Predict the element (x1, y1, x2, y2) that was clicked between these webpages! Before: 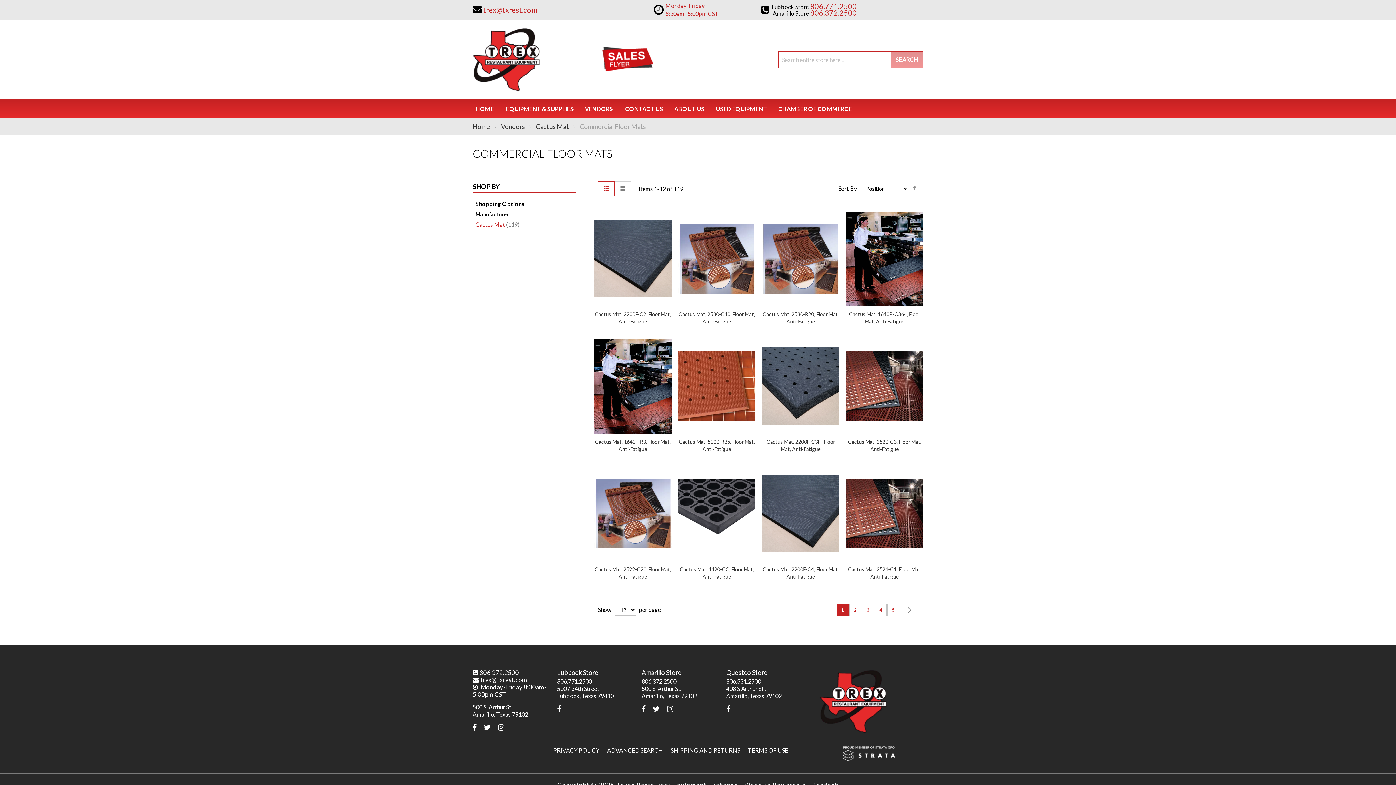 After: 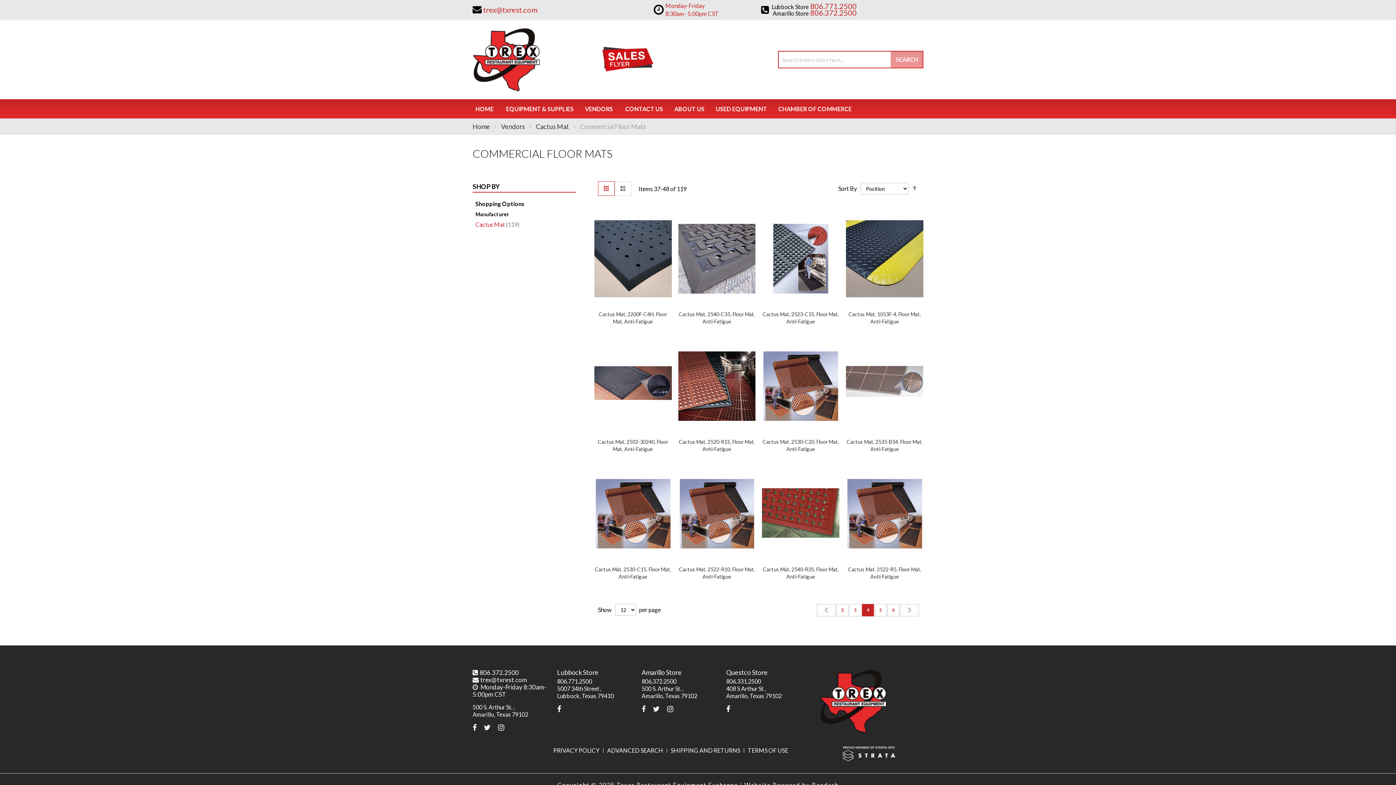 Action: bbox: (878, 604, 883, 616) label: Page
4